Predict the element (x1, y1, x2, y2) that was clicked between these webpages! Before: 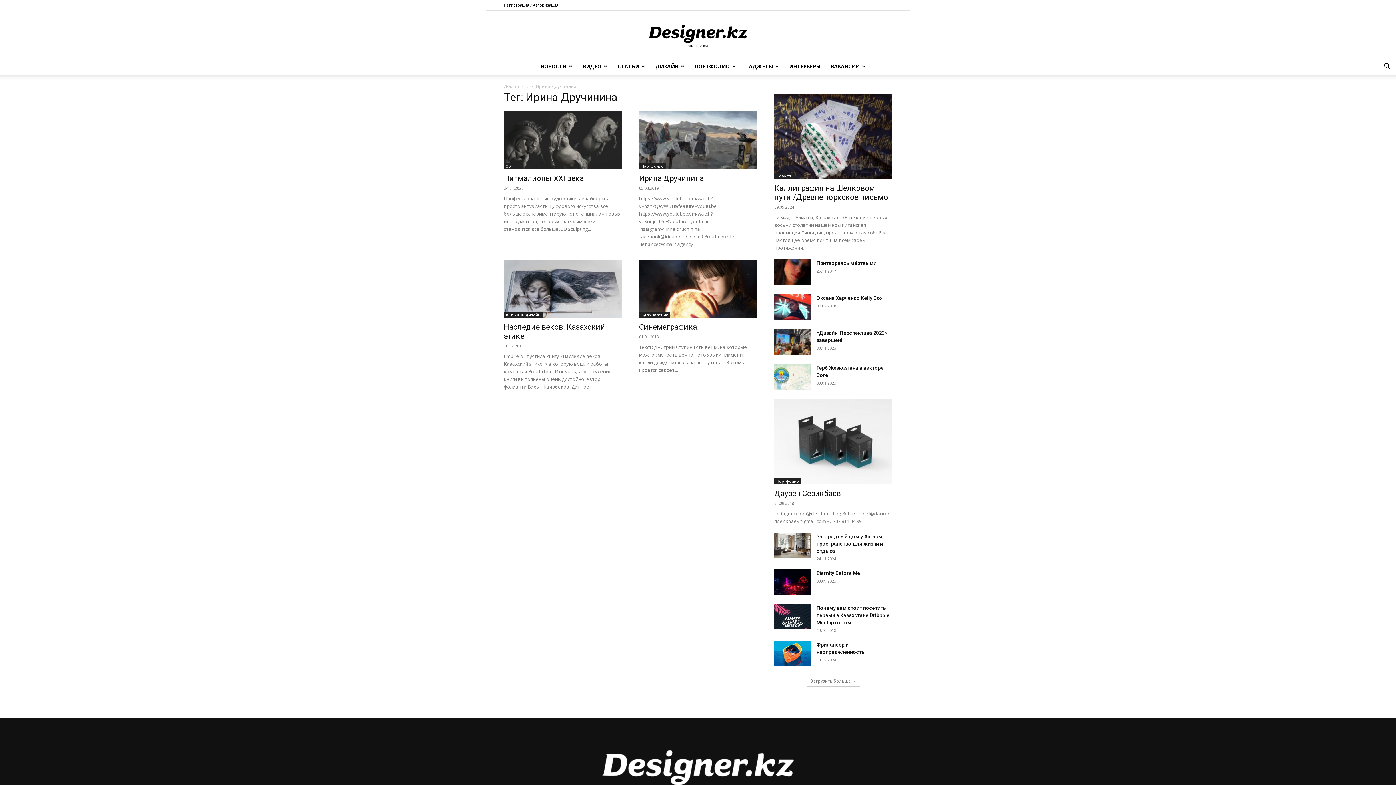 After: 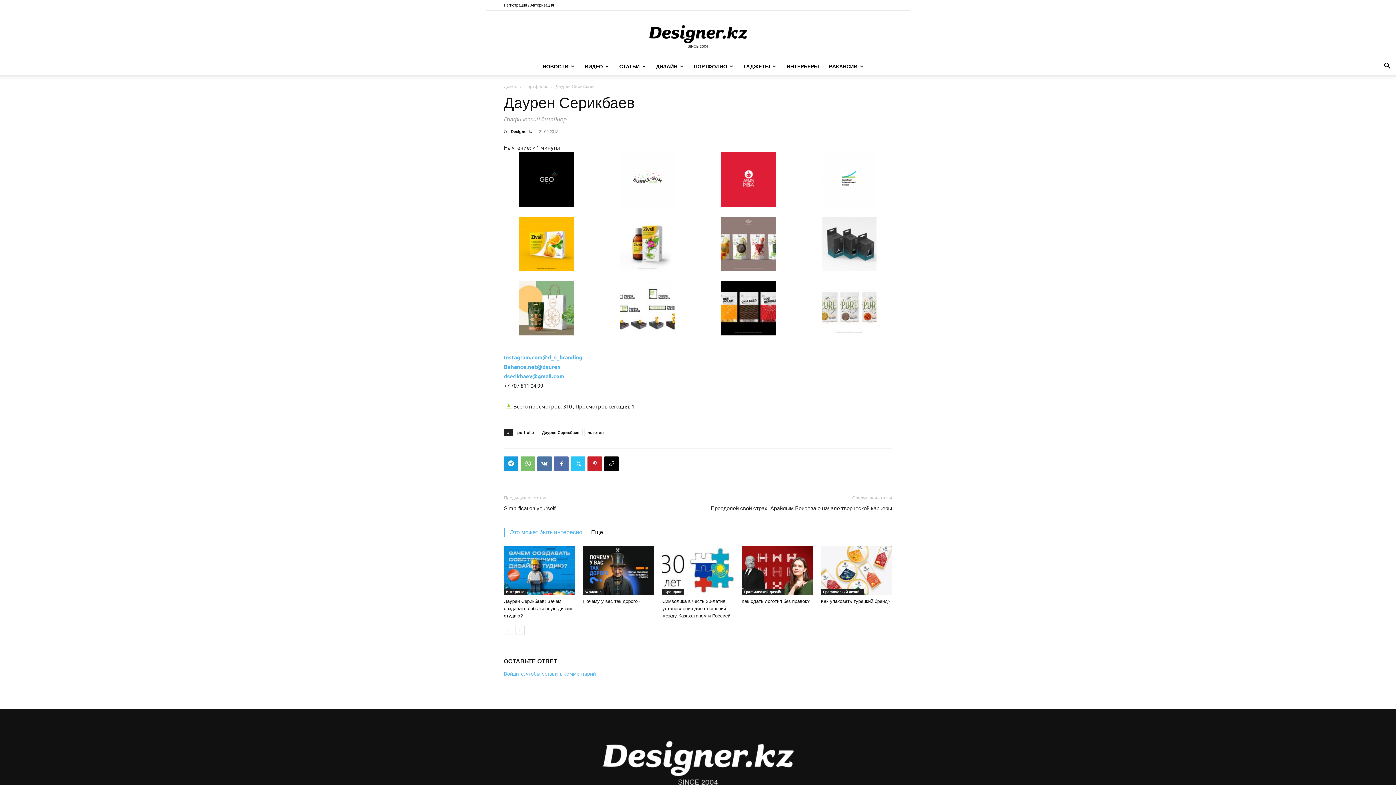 Action: bbox: (774, 489, 841, 498) label: Даурен Серикбаев